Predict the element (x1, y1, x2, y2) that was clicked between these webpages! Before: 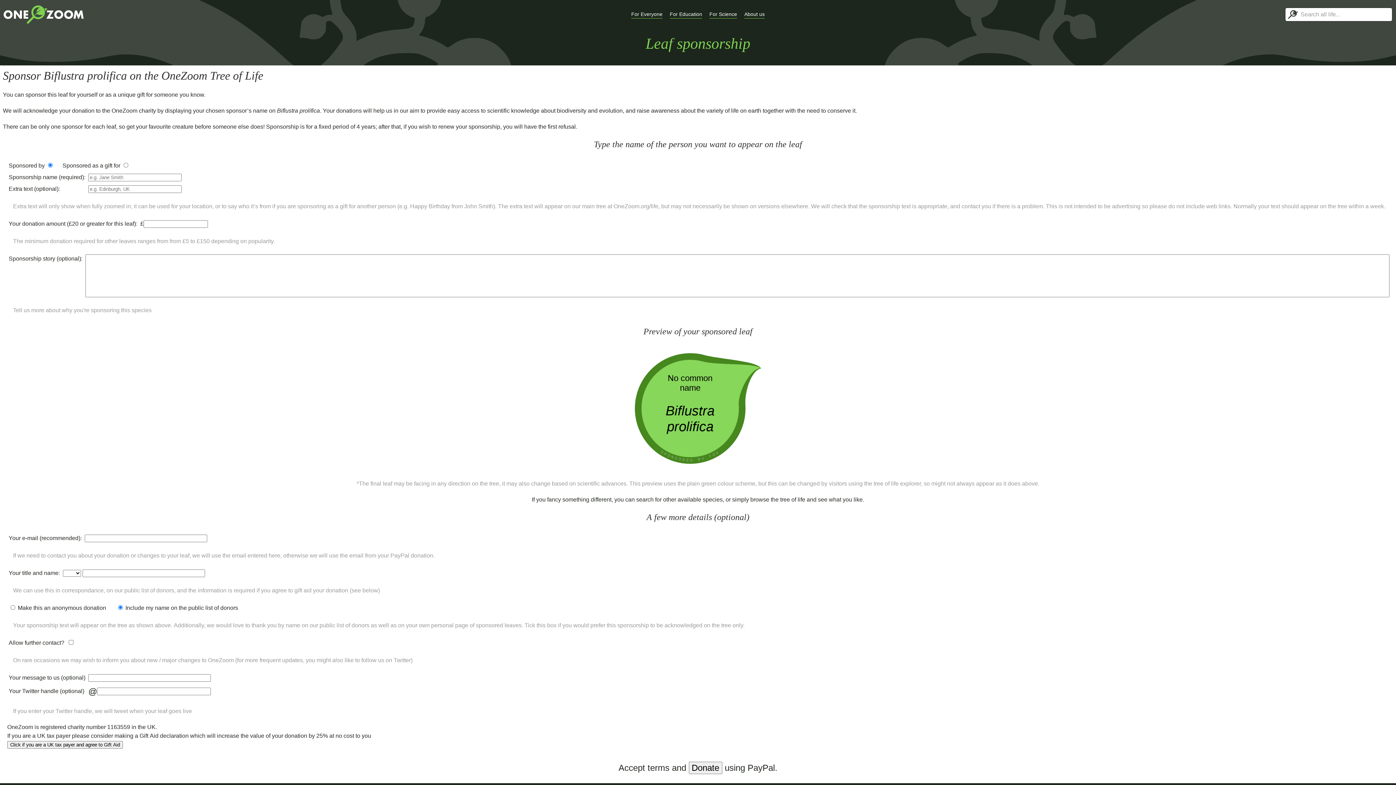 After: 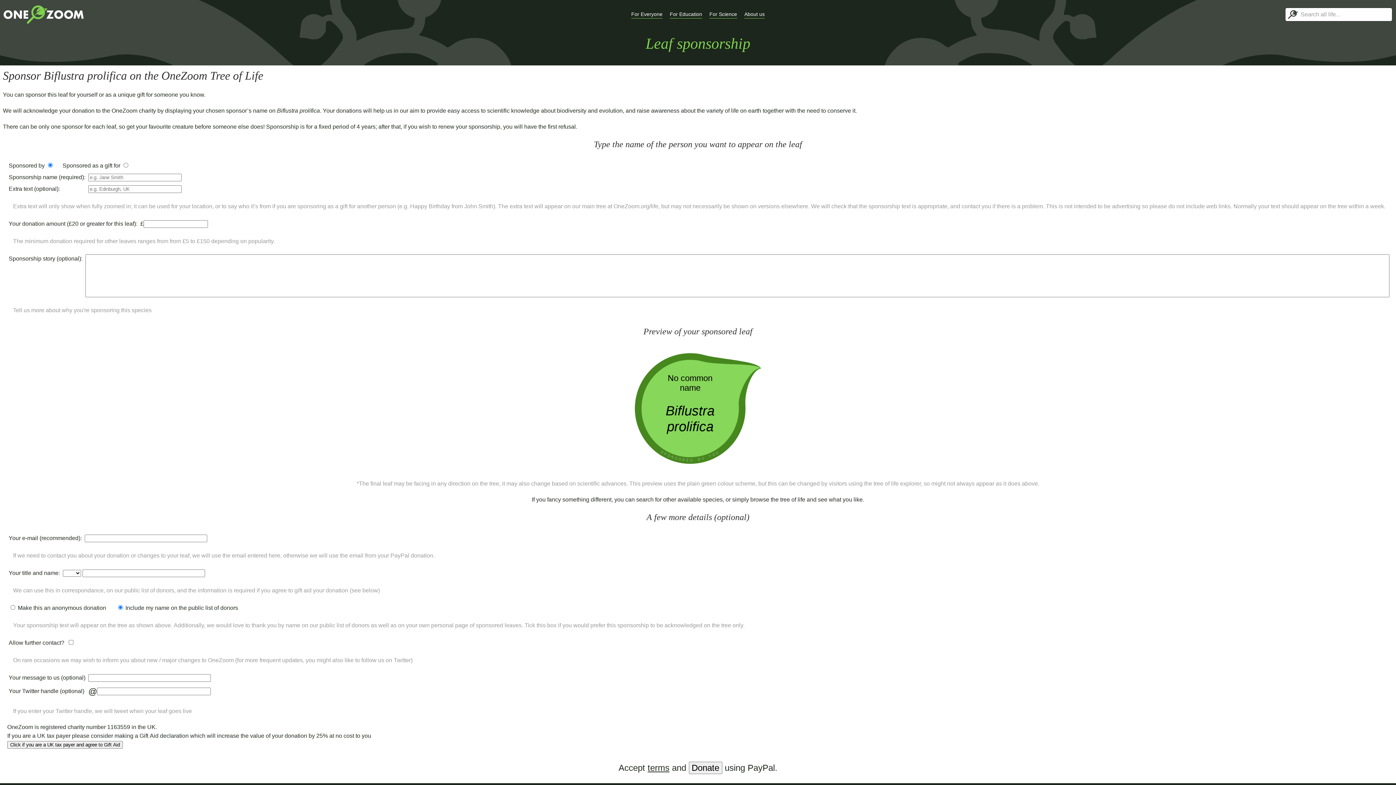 Action: bbox: (647, 763, 669, 773) label: terms